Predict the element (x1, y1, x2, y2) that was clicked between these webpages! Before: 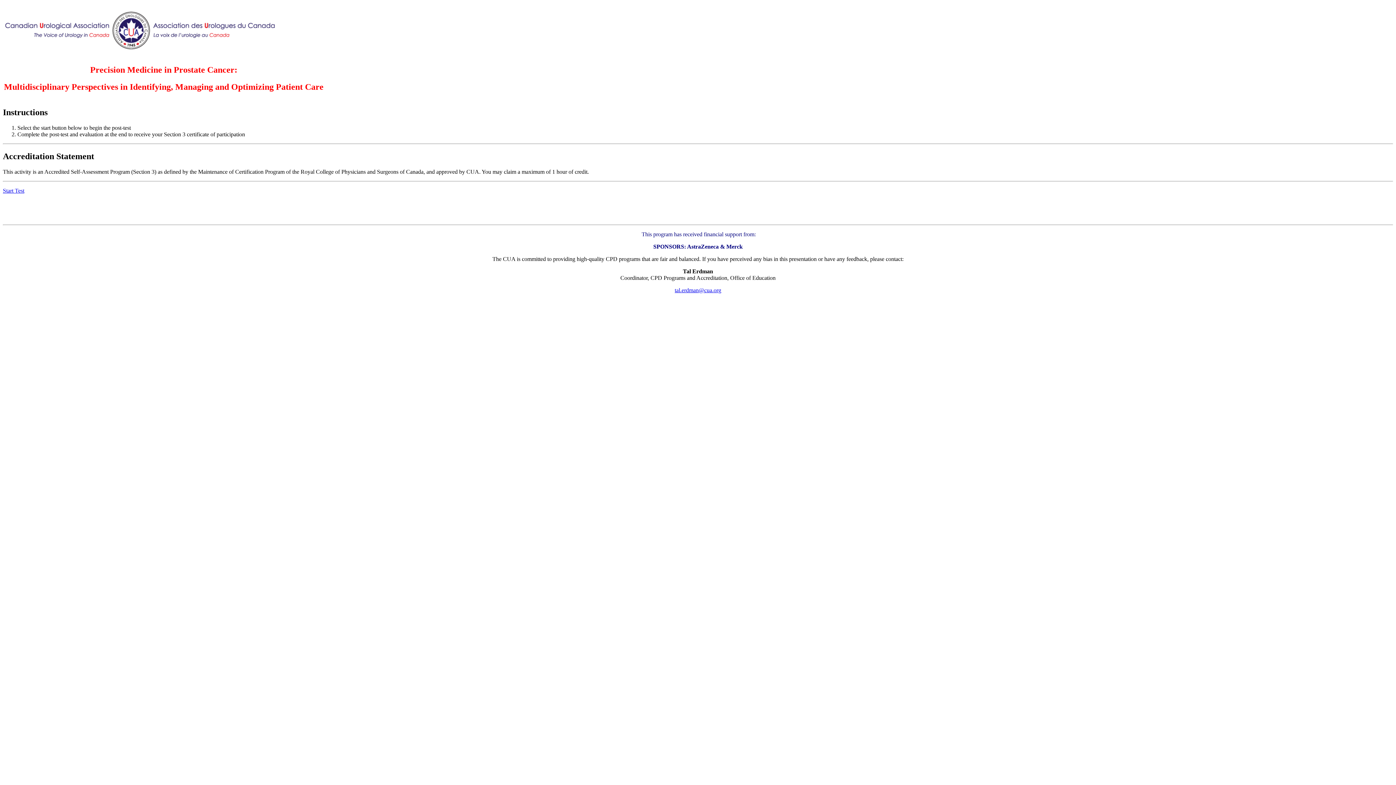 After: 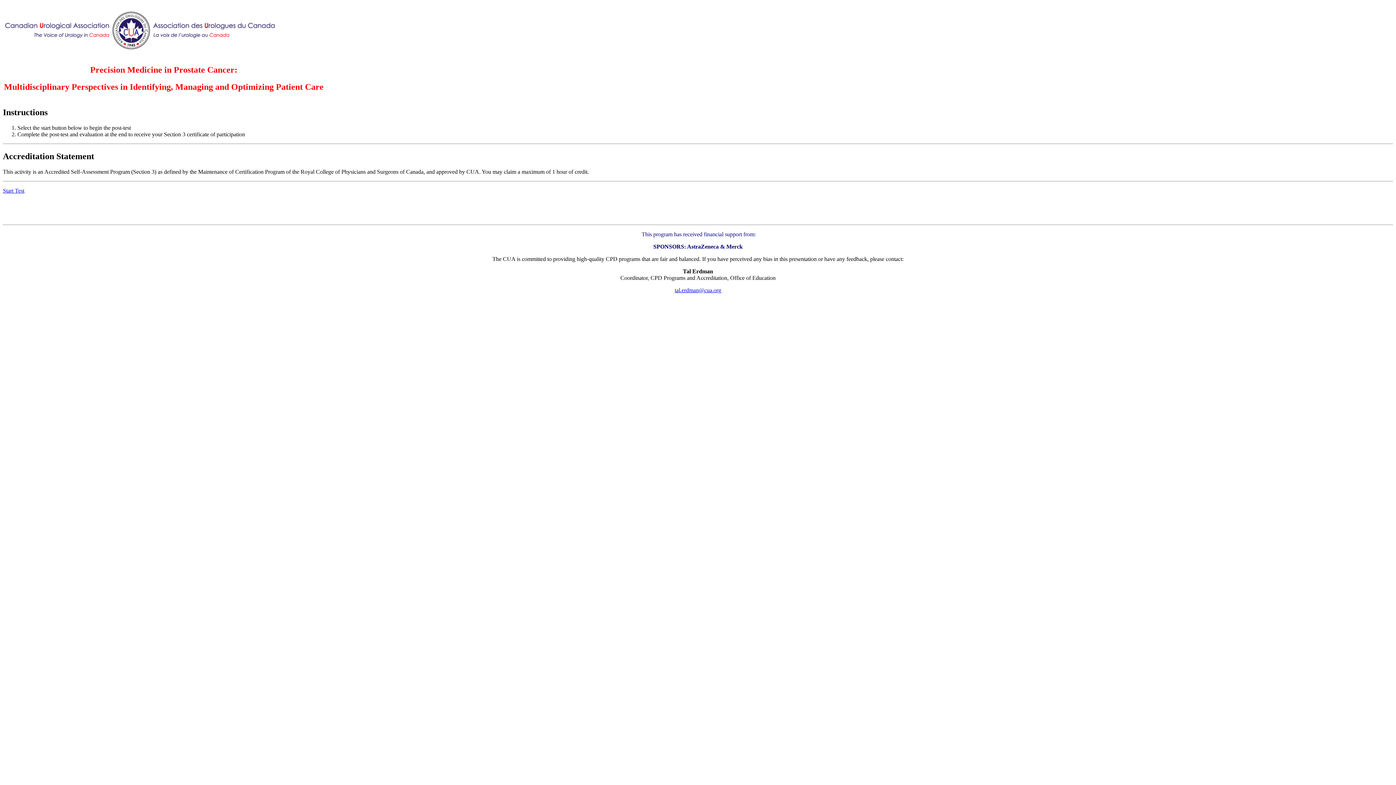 Action: label: tal.erdman@cua.org bbox: (674, 287, 721, 293)